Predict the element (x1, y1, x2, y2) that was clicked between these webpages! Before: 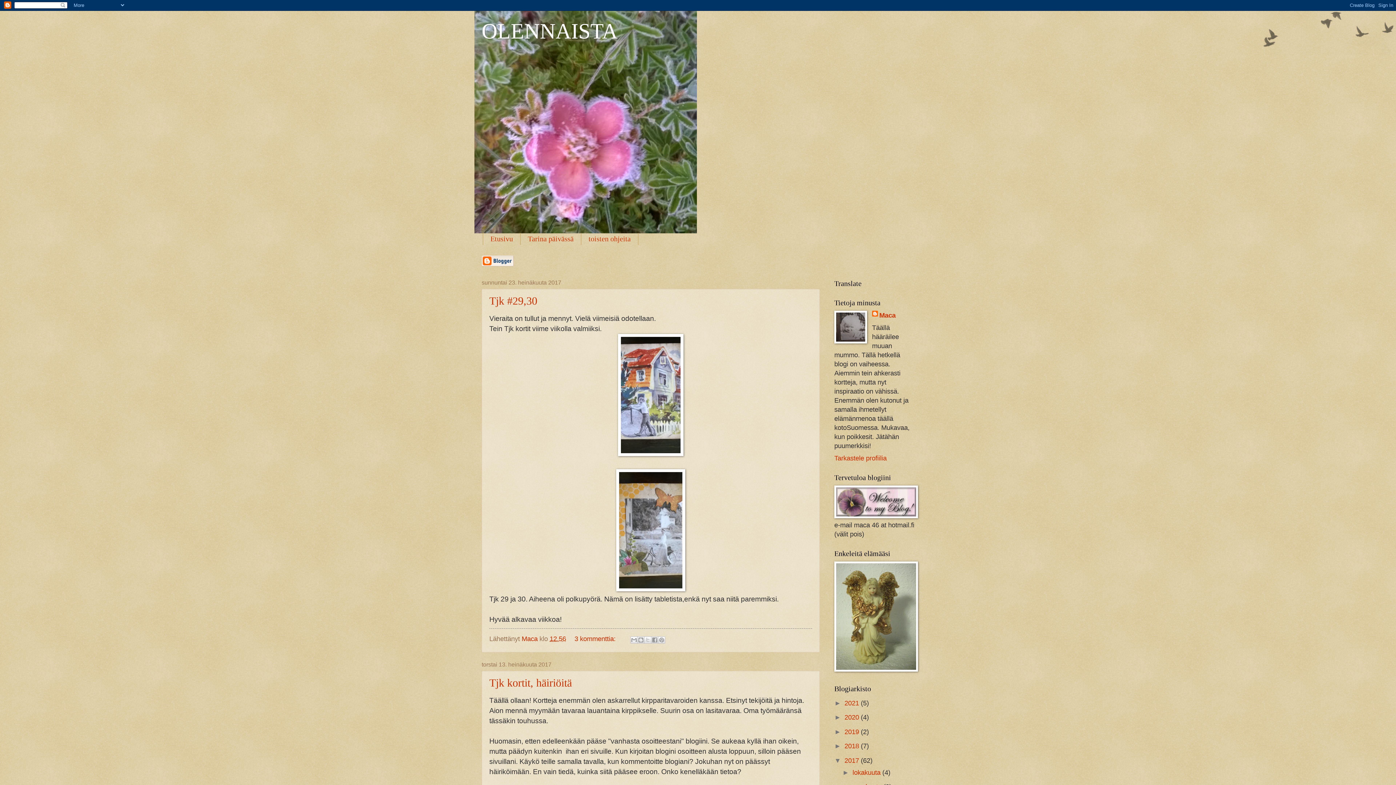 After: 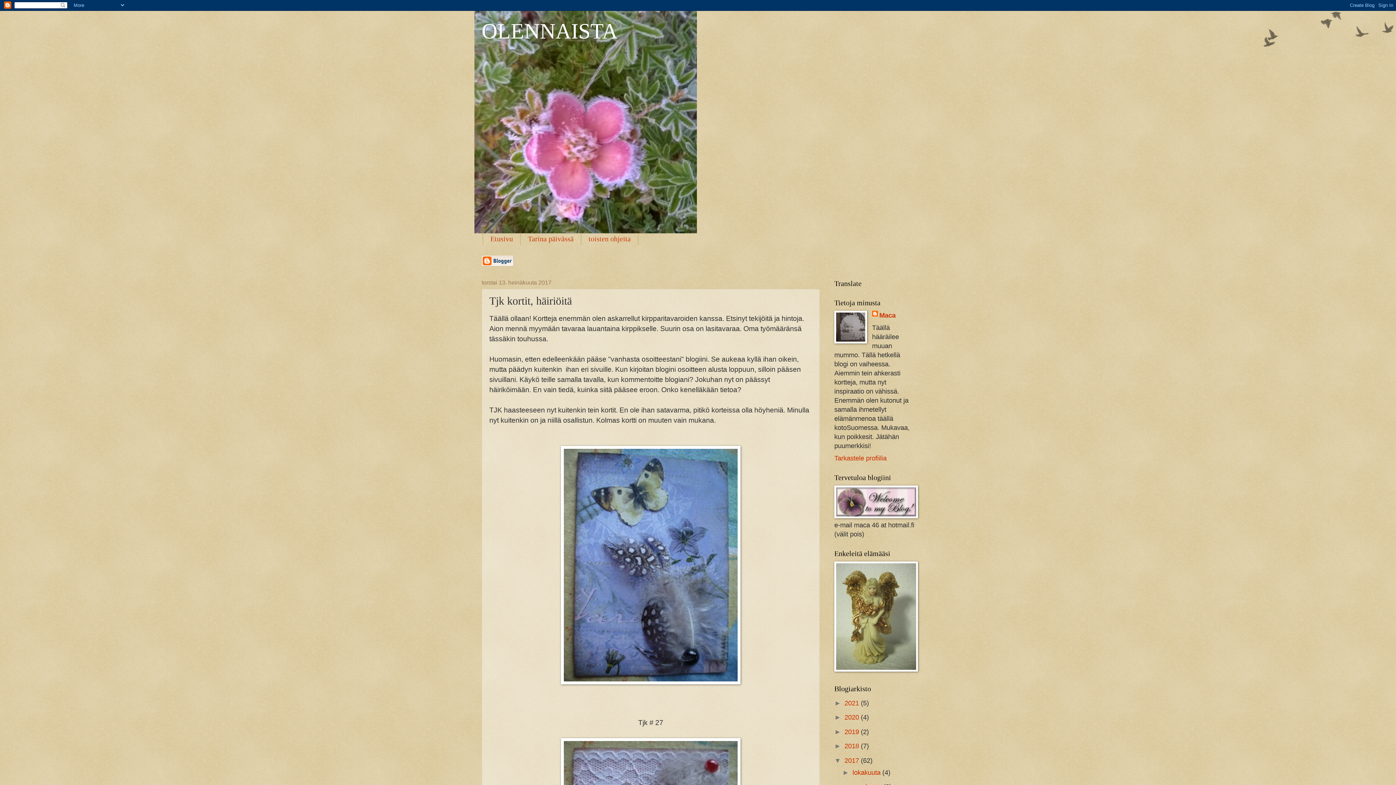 Action: bbox: (489, 676, 572, 688) label: Tjk kortit, häiriöitä